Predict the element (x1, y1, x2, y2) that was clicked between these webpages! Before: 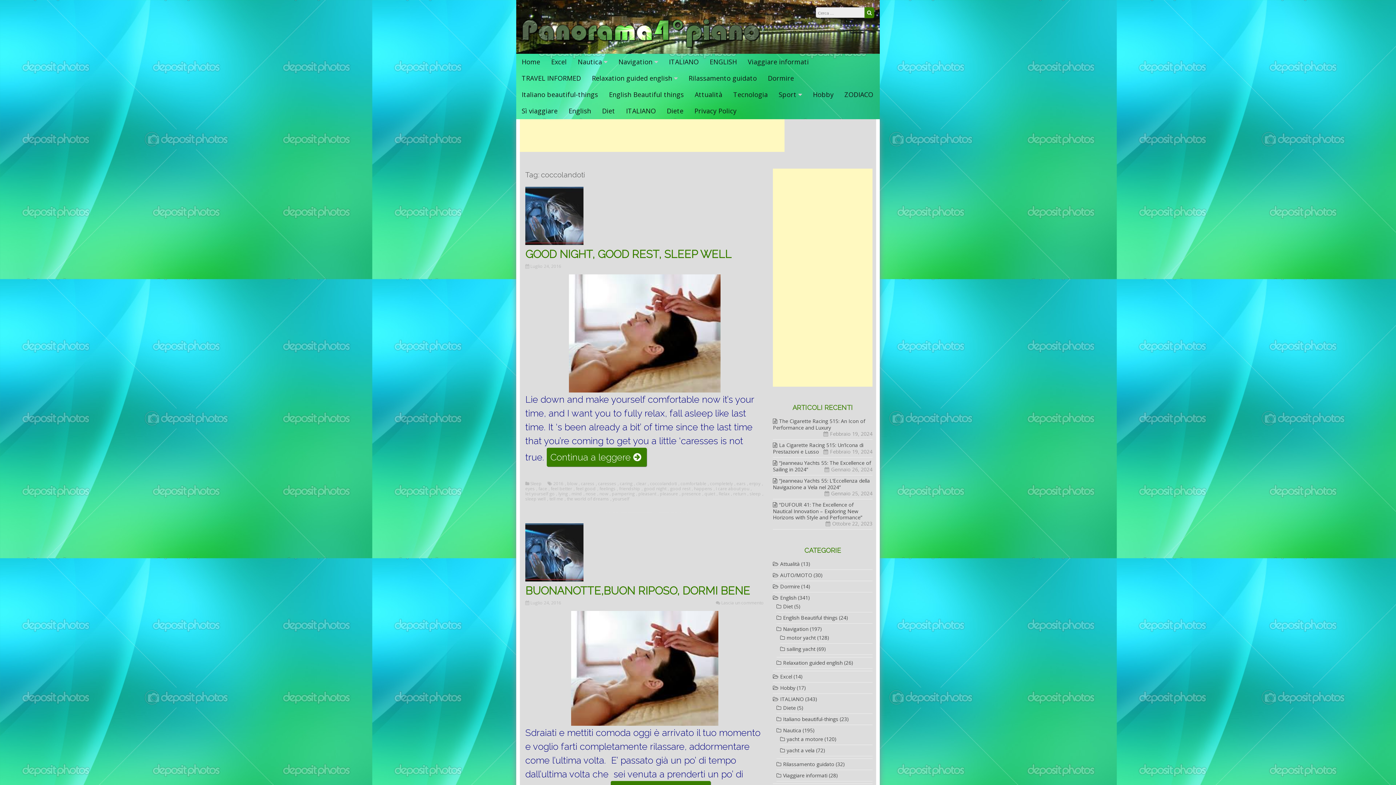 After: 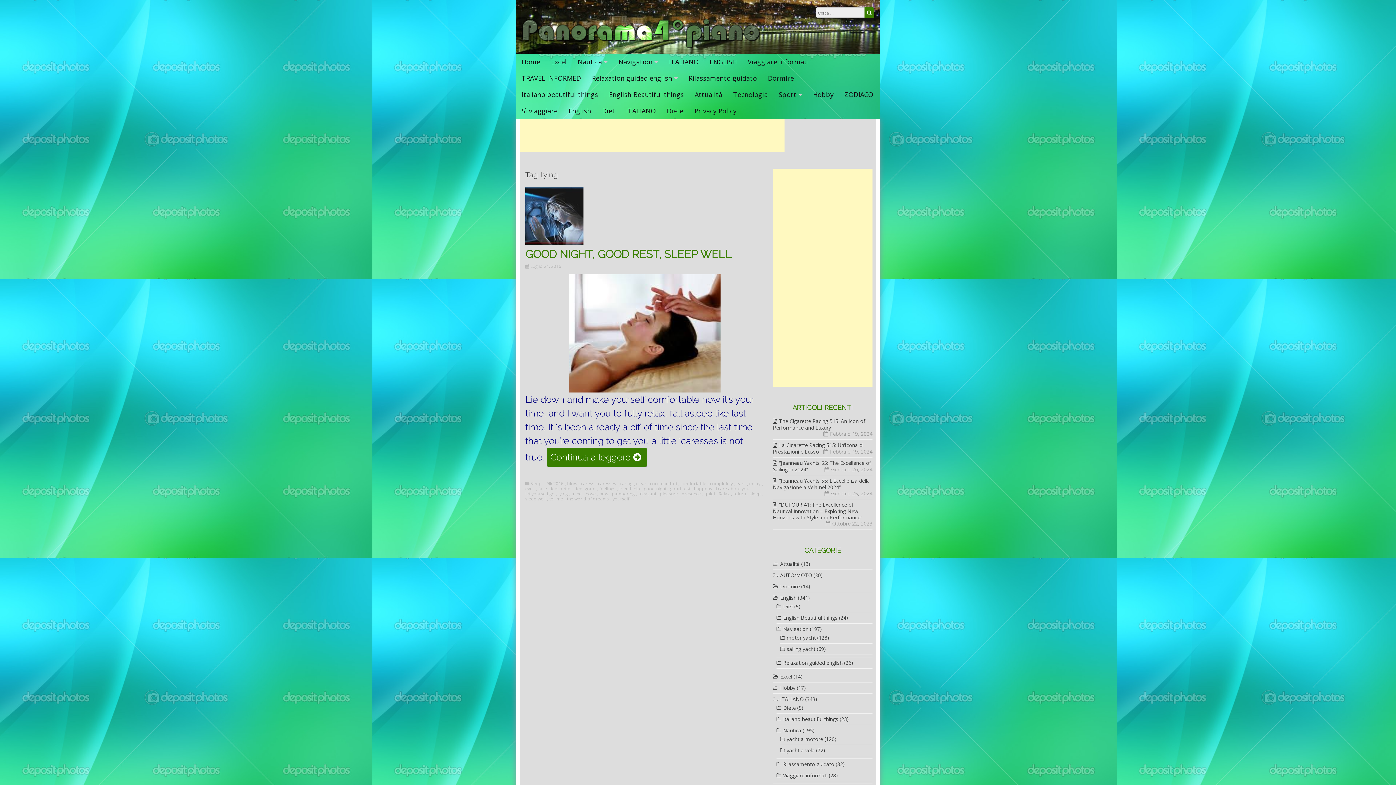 Action: bbox: (558, 491, 569, 496) label: lying